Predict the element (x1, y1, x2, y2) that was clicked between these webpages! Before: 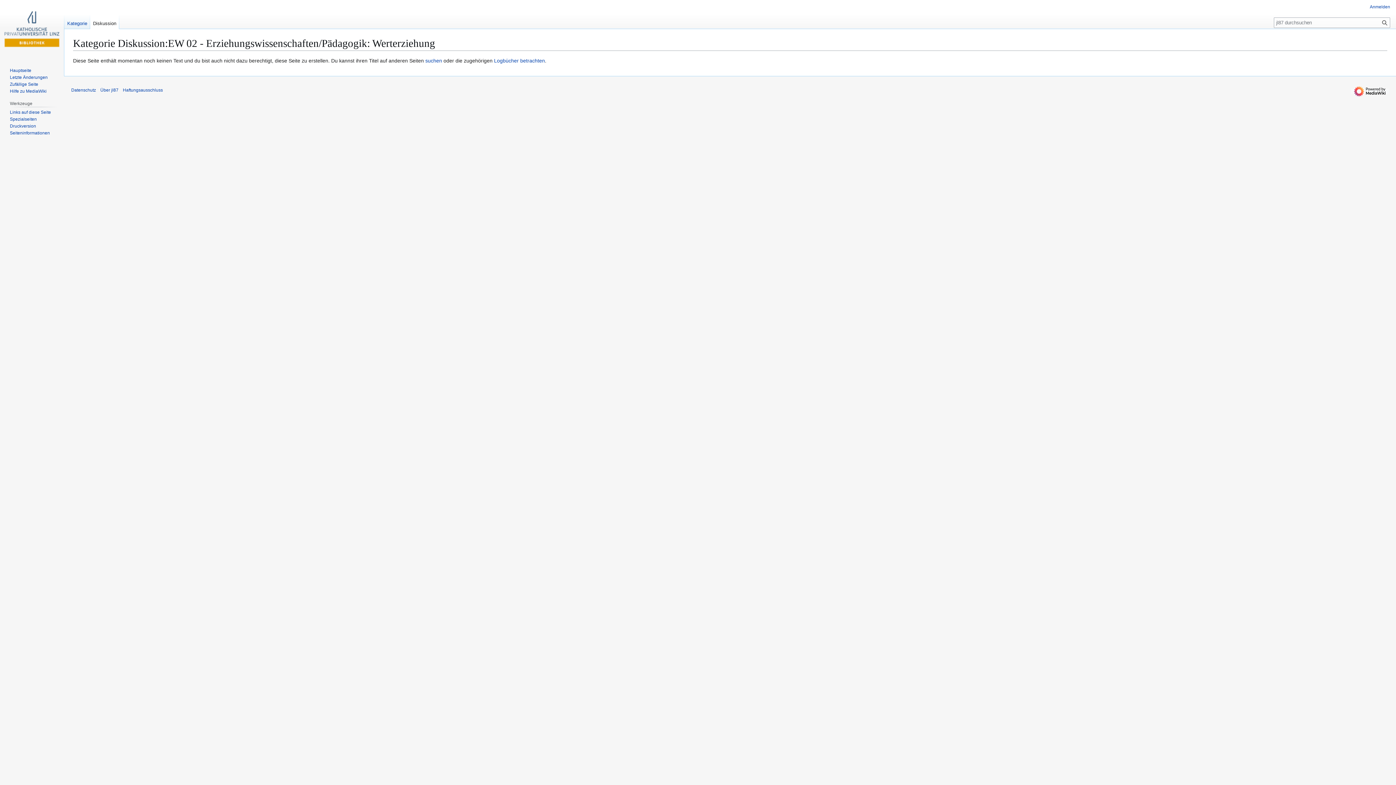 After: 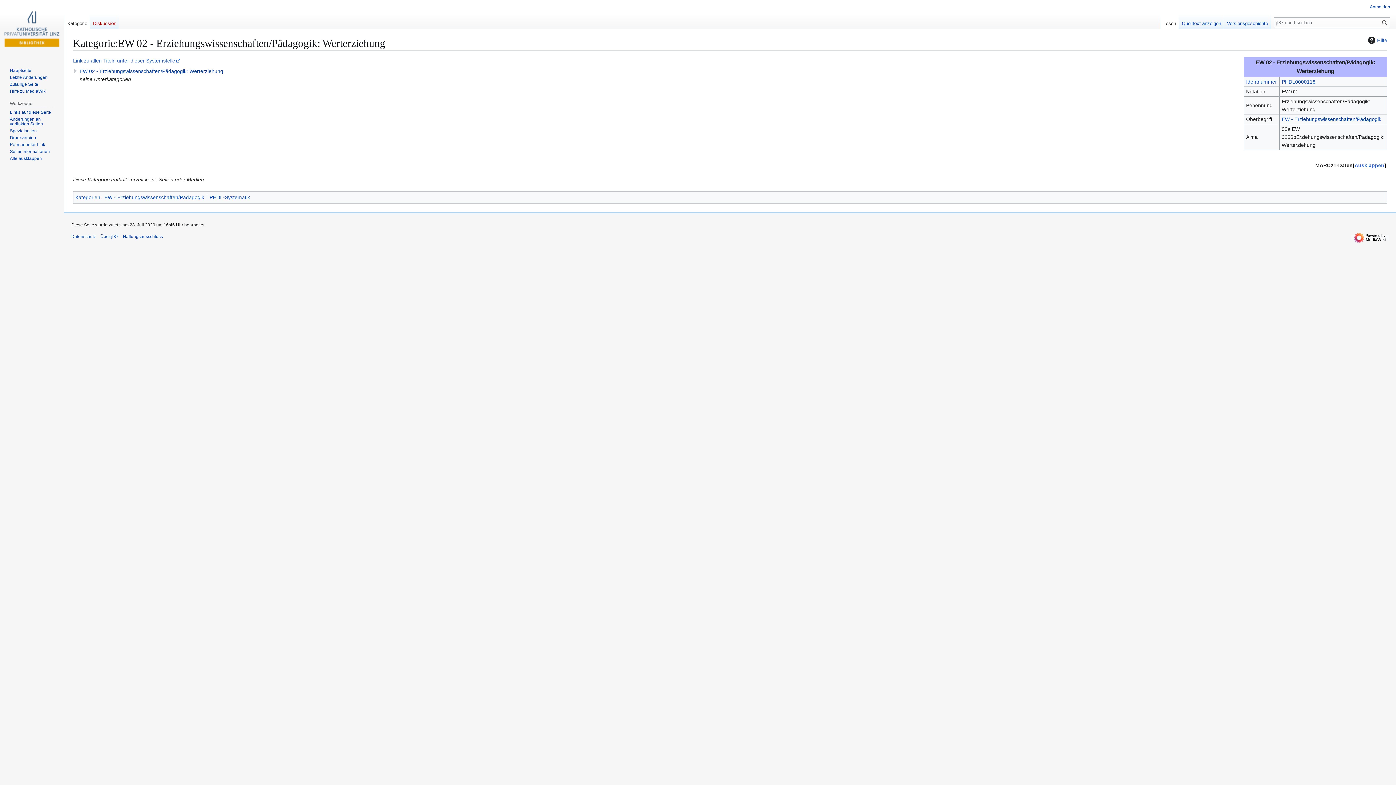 Action: label: Kategorie bbox: (64, 14, 90, 29)